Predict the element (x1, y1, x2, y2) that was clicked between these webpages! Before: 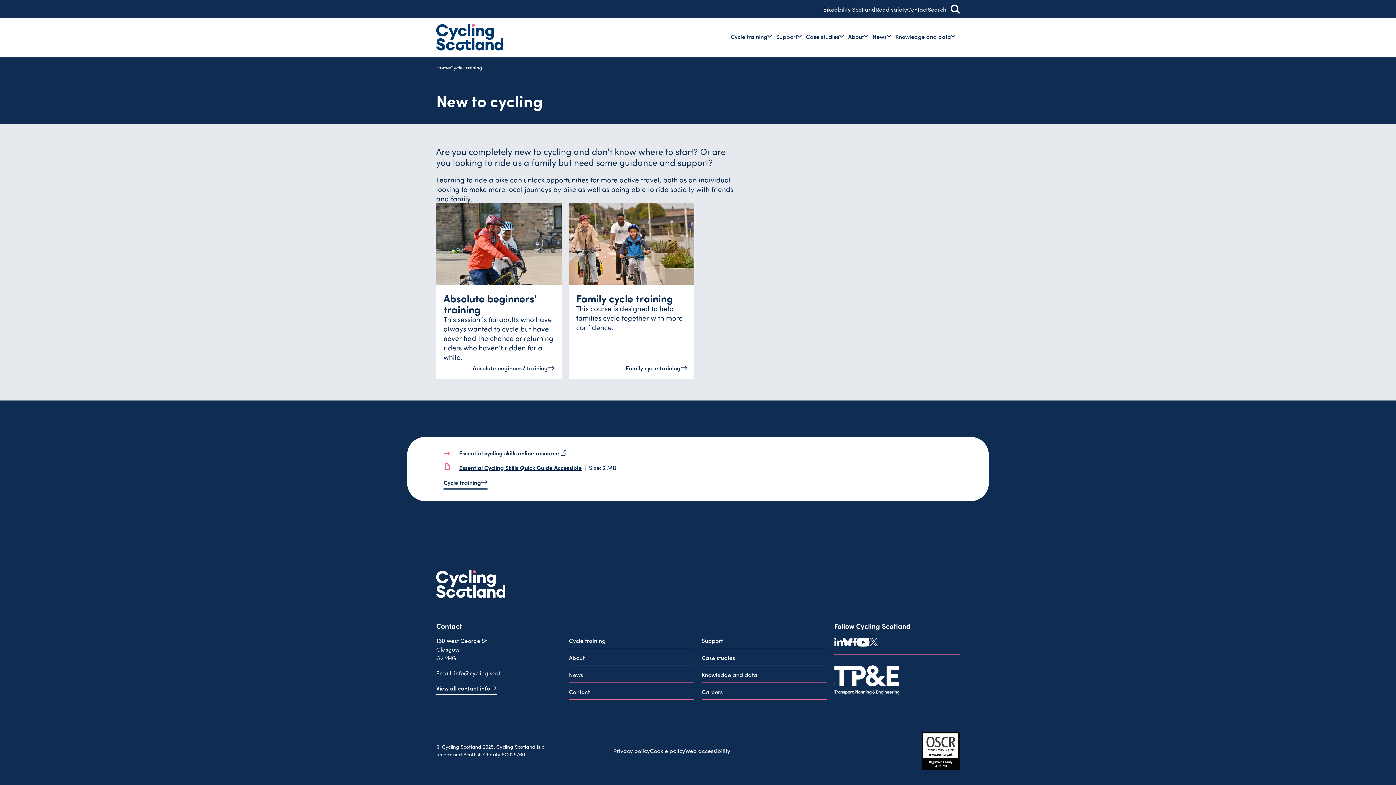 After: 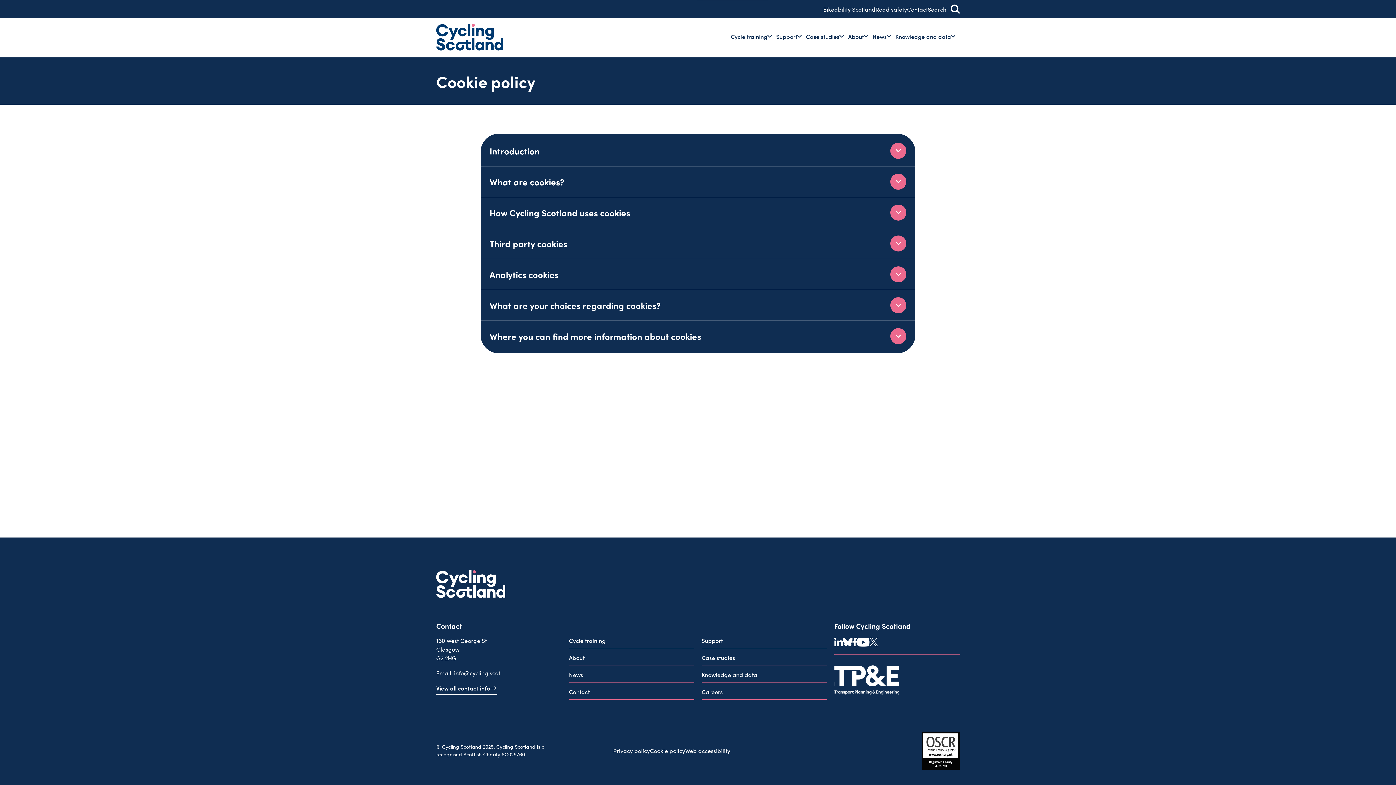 Action: bbox: (650, 747, 685, 755) label: Cookie policy